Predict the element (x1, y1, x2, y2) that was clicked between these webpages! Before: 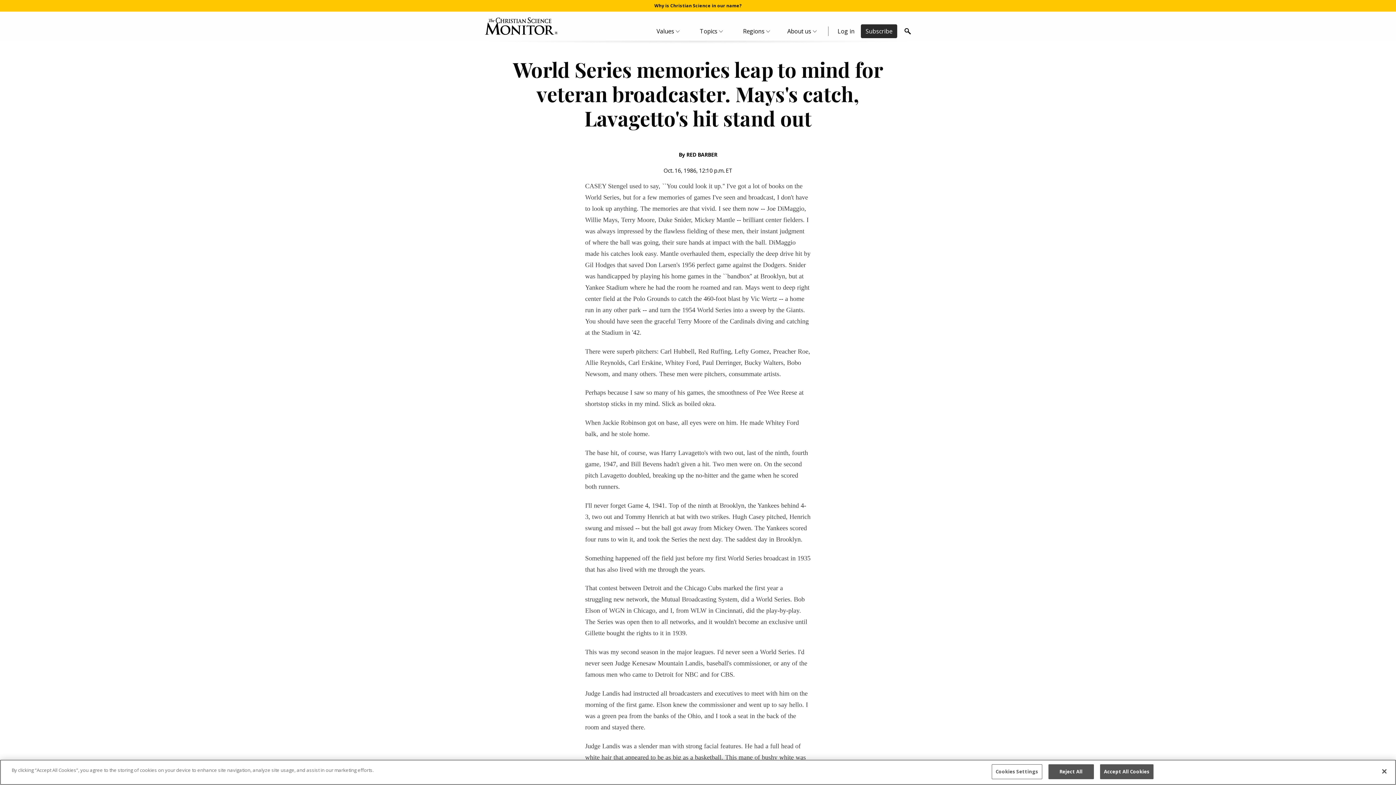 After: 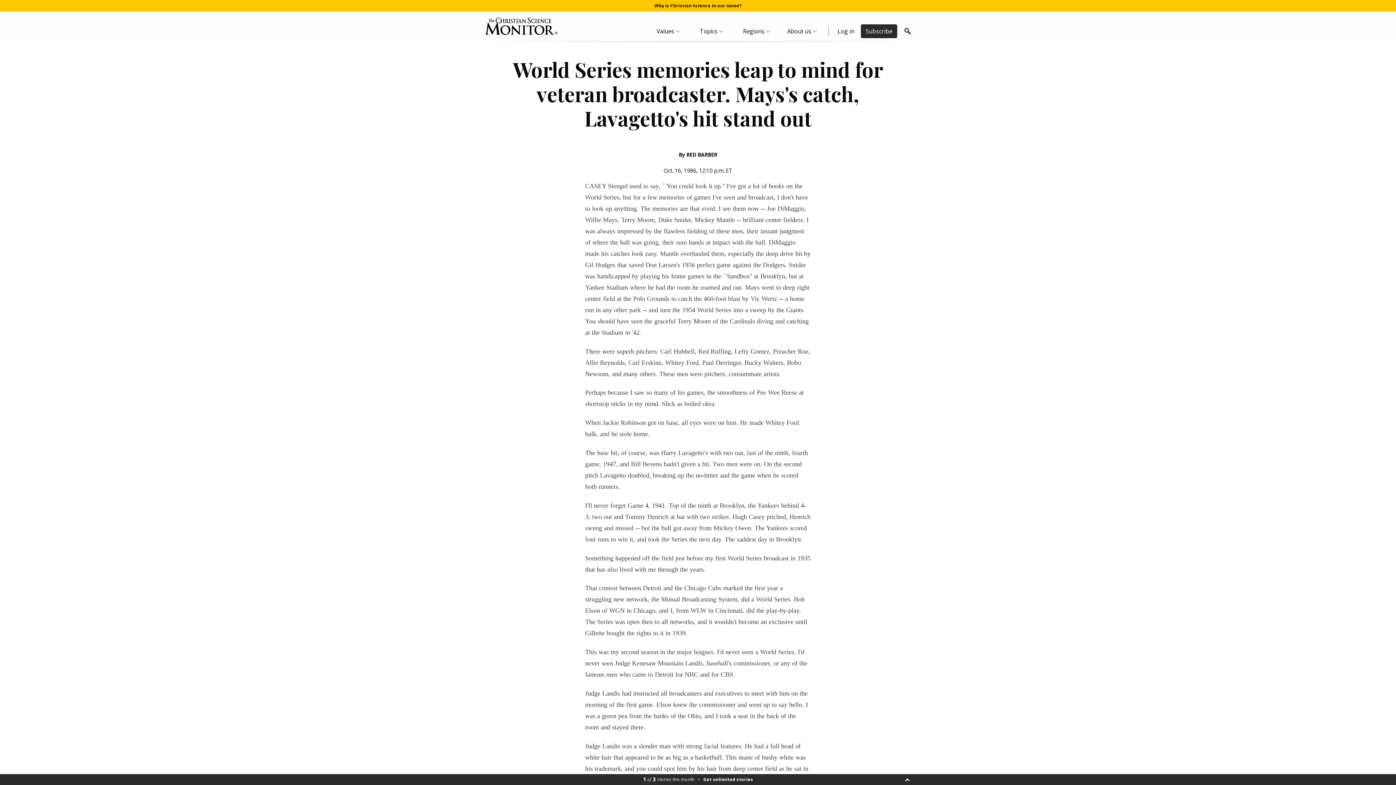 Action: bbox: (1376, 763, 1392, 779) label: Close